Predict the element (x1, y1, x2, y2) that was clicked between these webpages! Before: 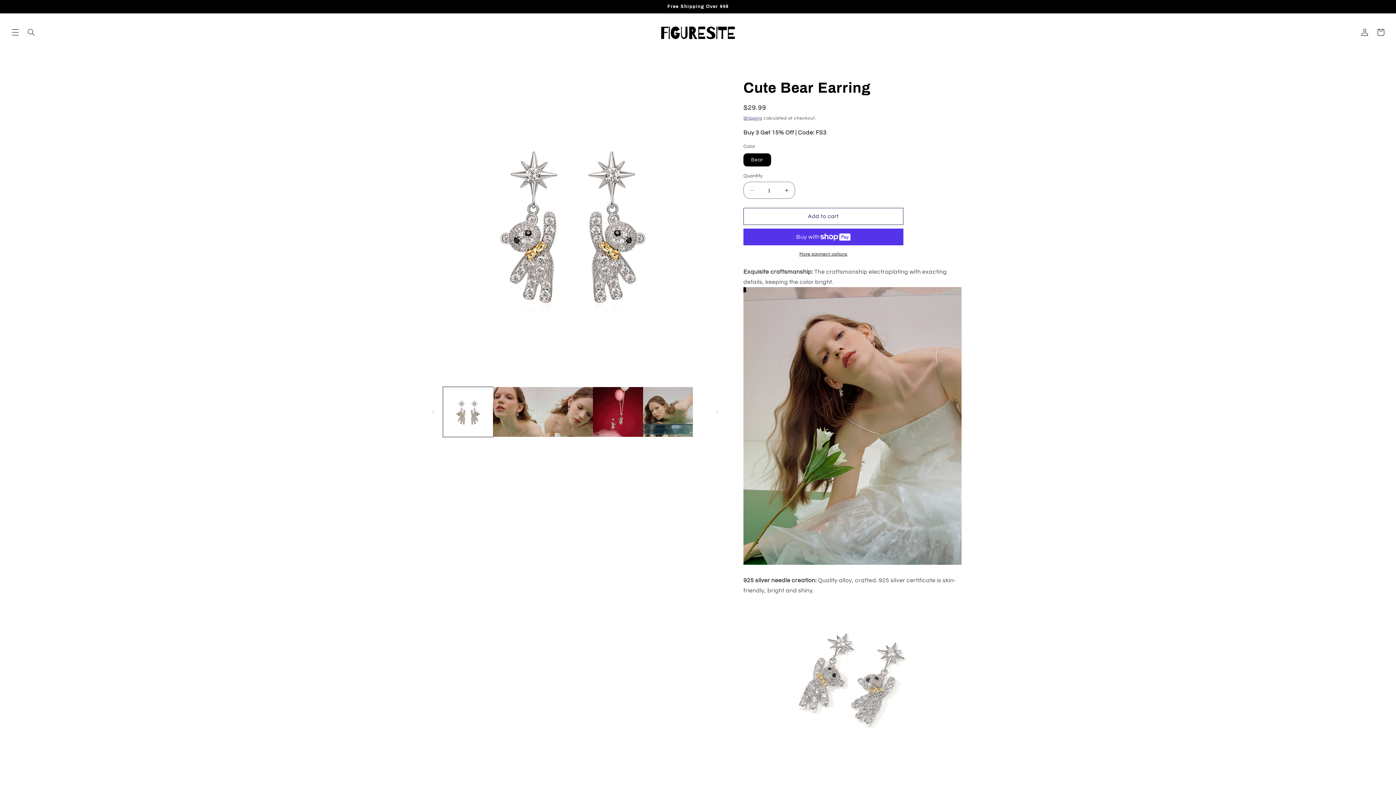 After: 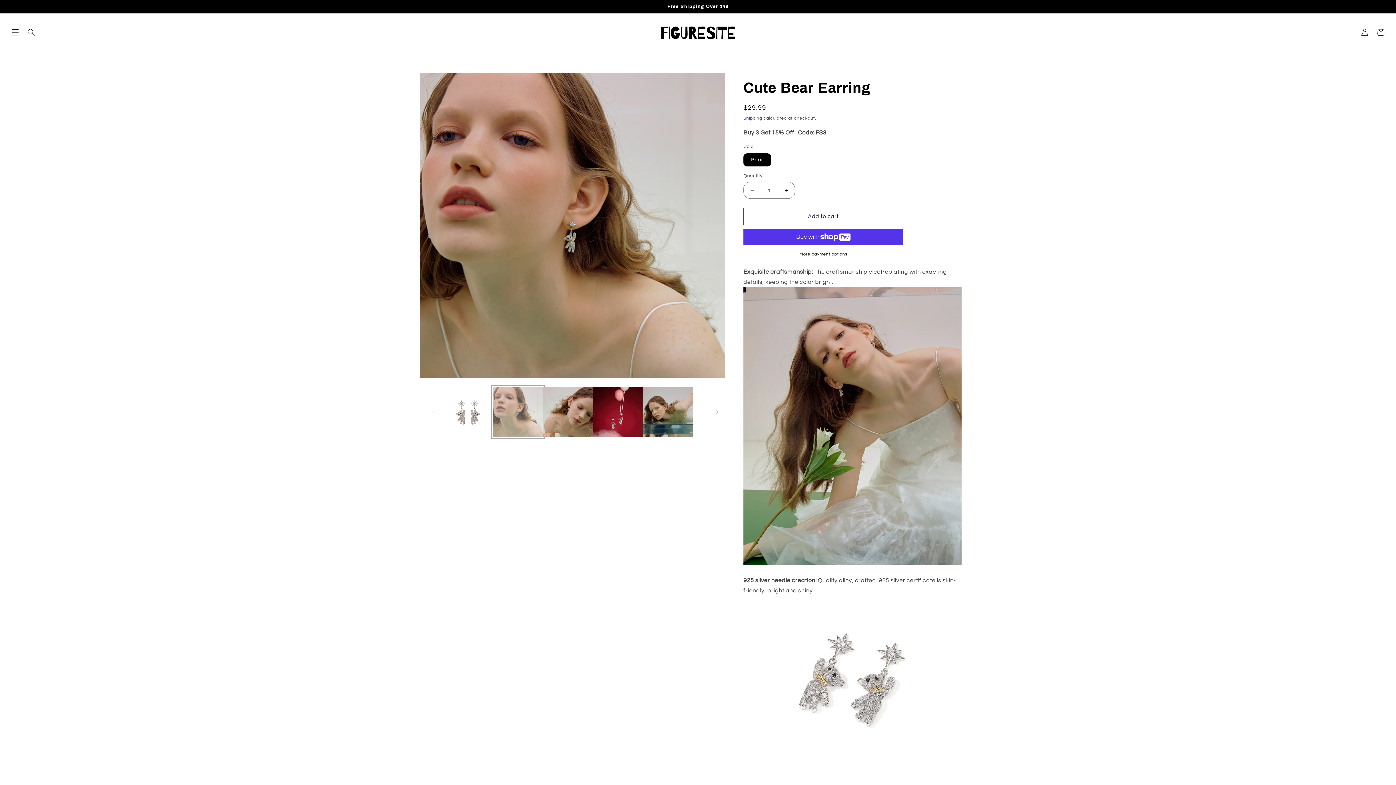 Action: label: Load image 2 in gallery view bbox: (493, 387, 543, 437)